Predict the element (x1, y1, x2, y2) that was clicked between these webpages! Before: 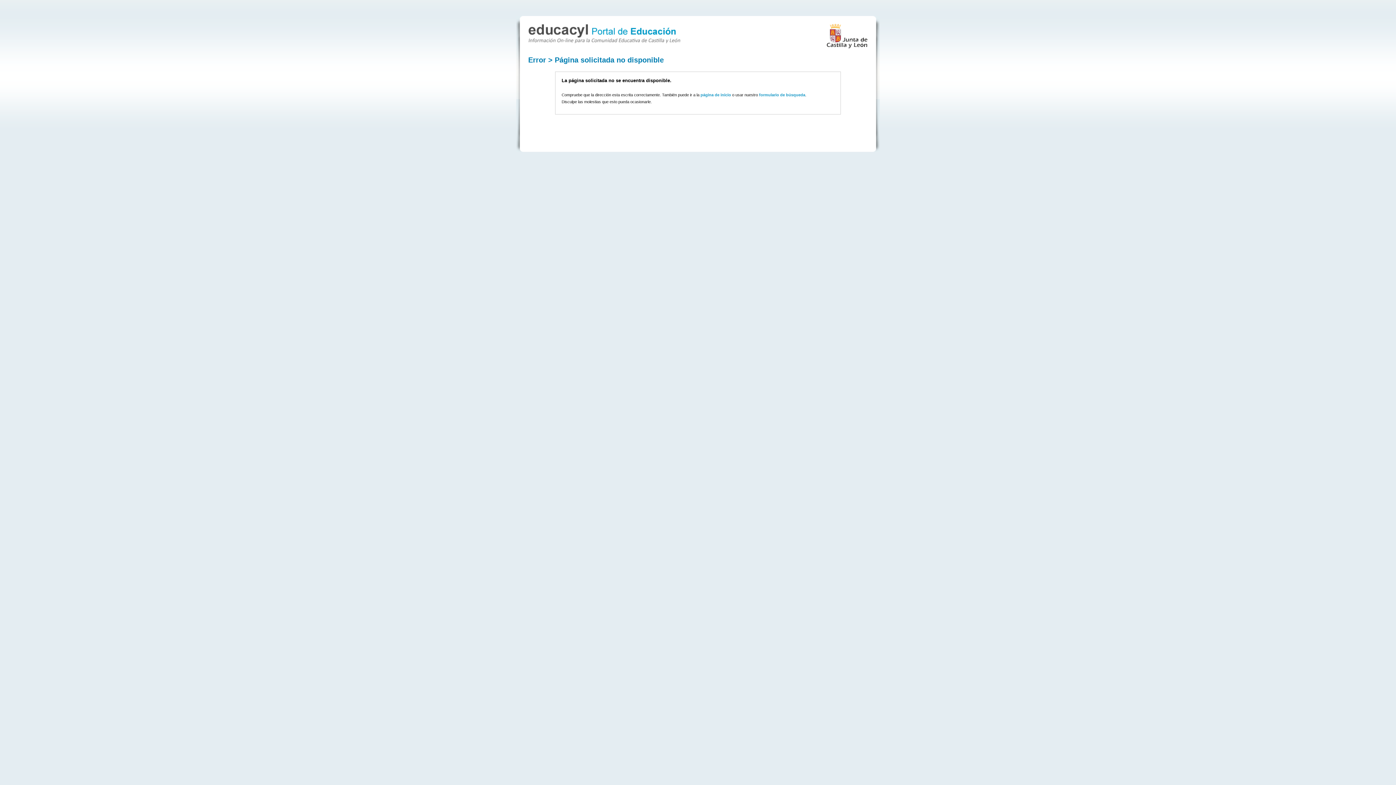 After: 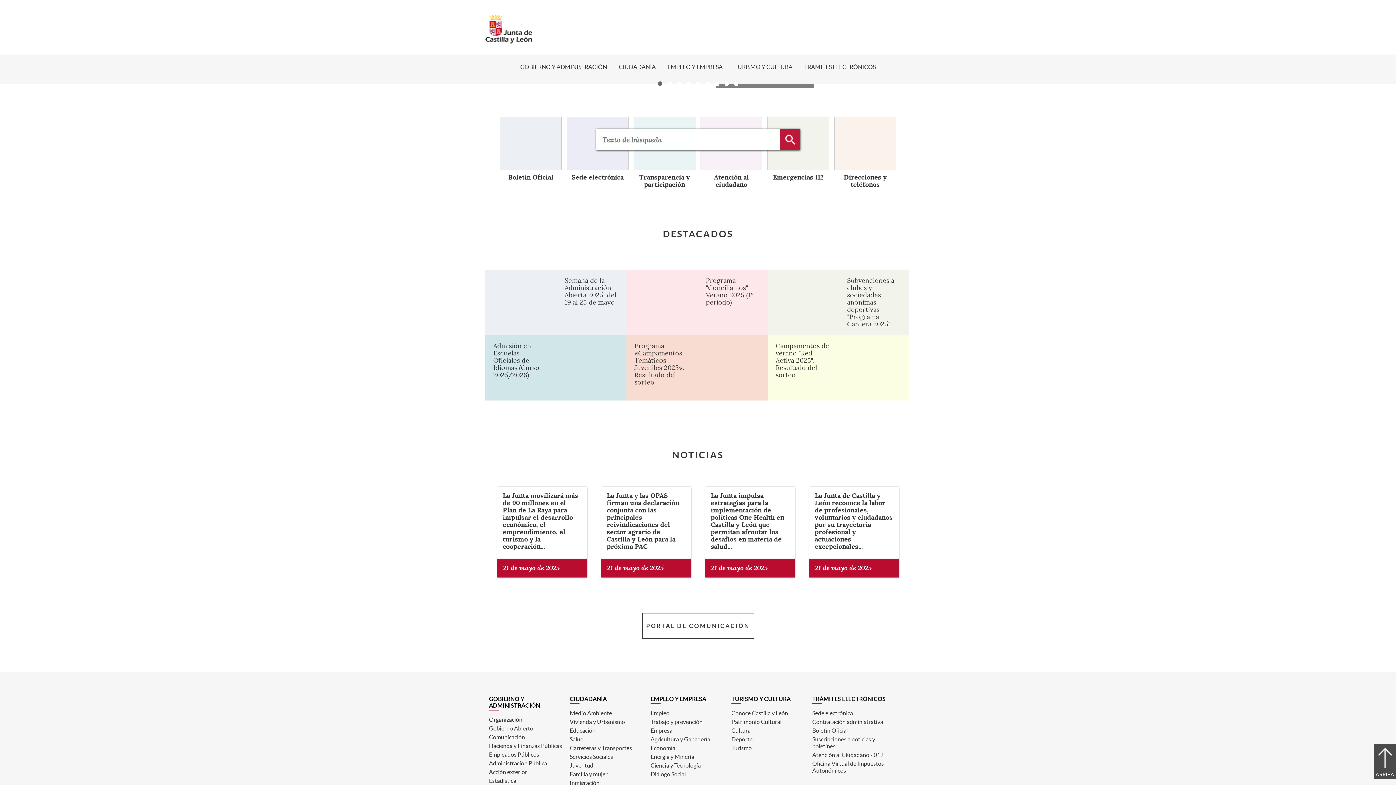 Action: bbox: (826, 23, 868, 48)